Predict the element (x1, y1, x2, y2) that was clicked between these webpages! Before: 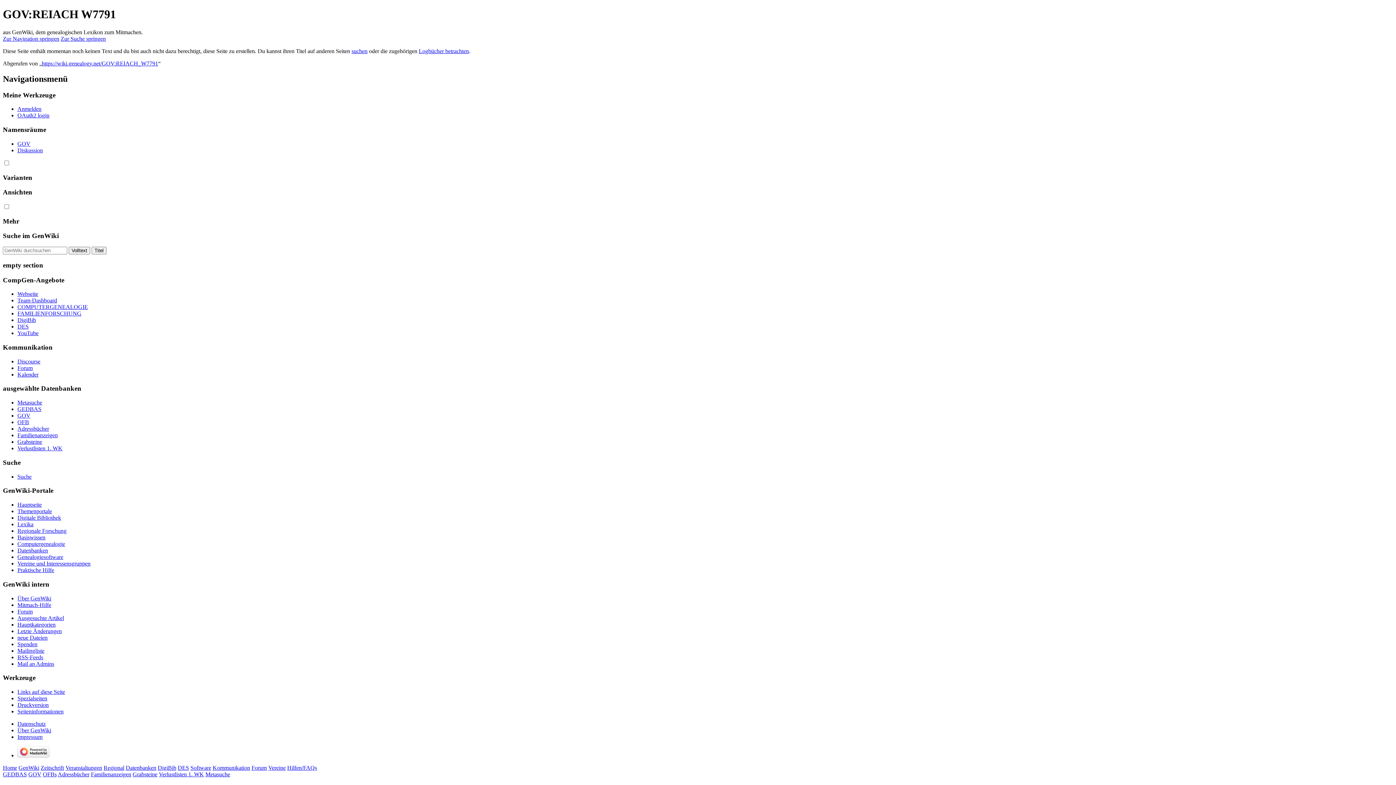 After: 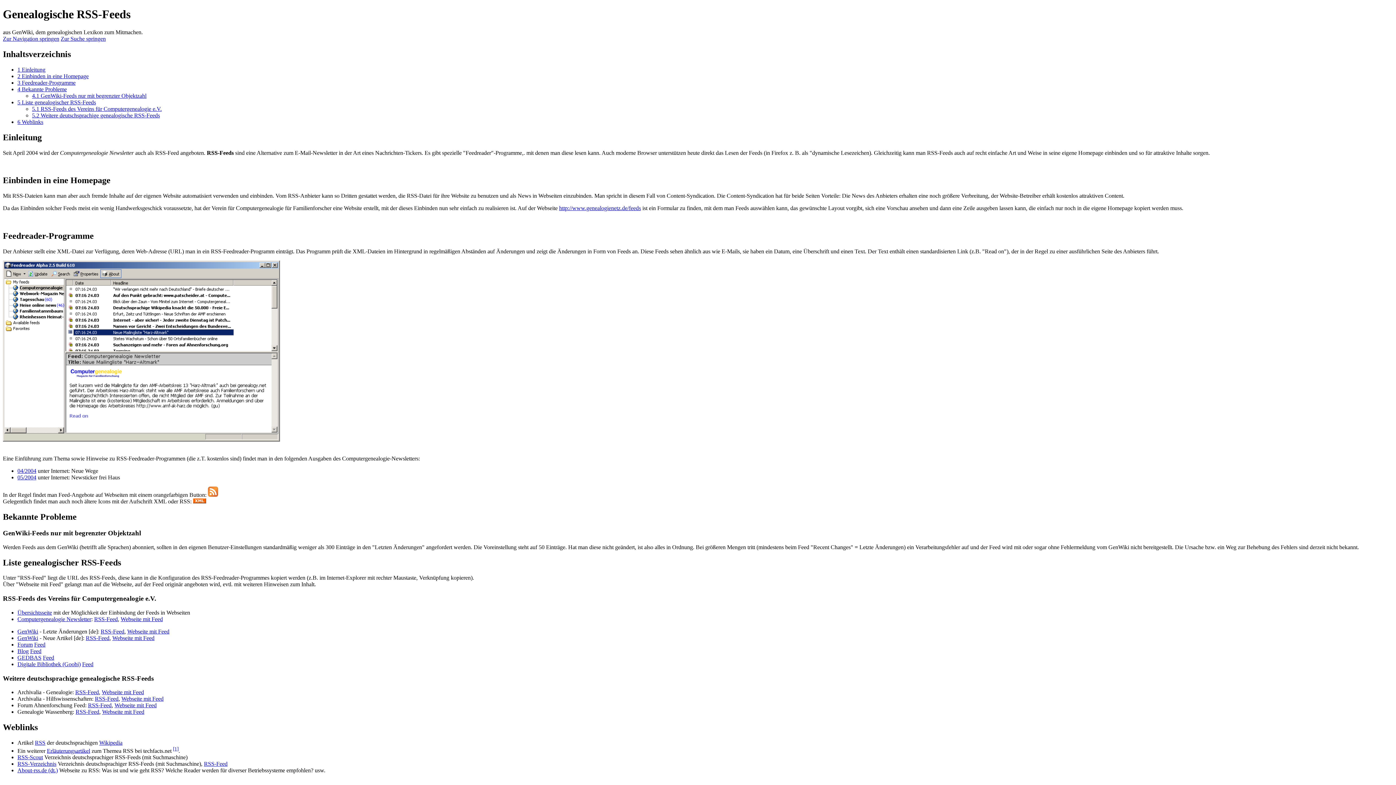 Action: label: RSS-Feeds bbox: (17, 654, 43, 660)